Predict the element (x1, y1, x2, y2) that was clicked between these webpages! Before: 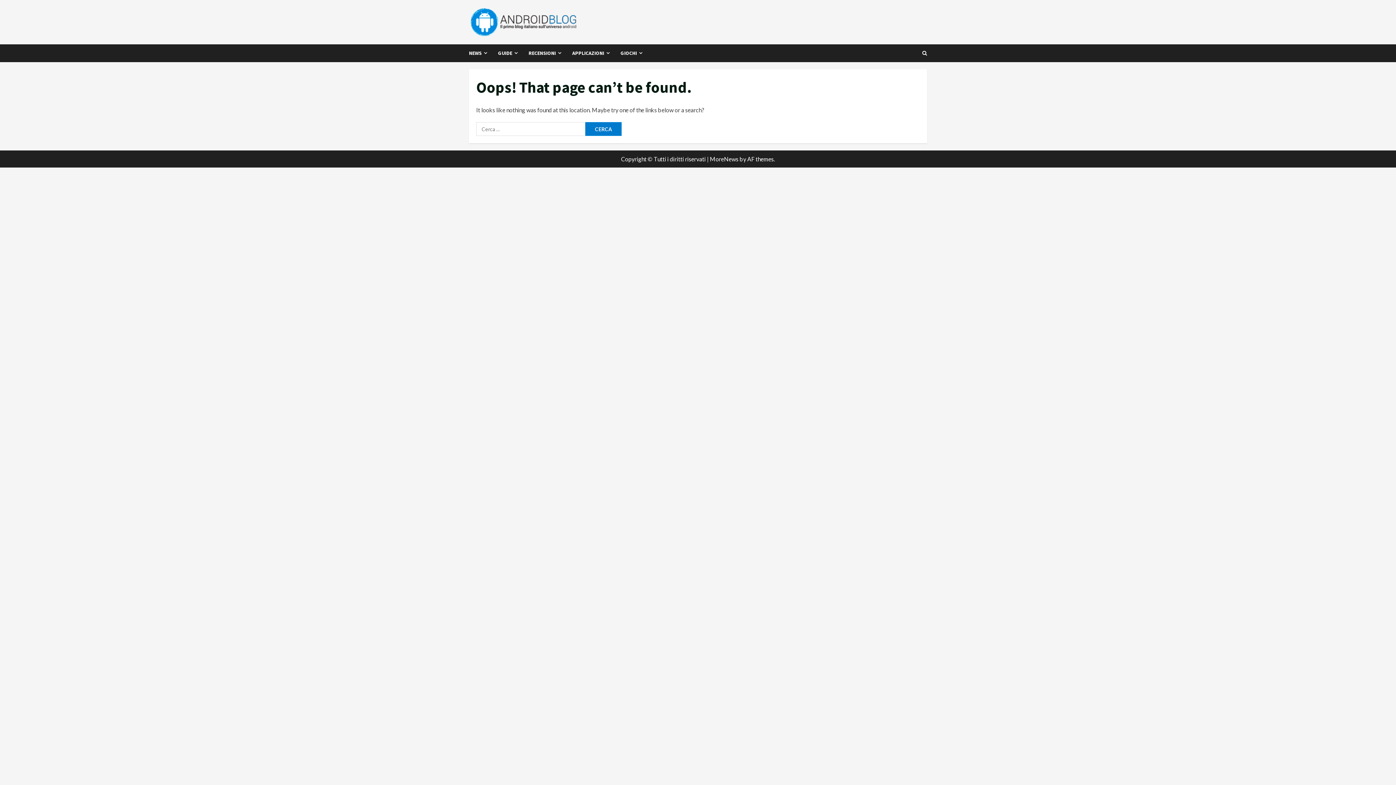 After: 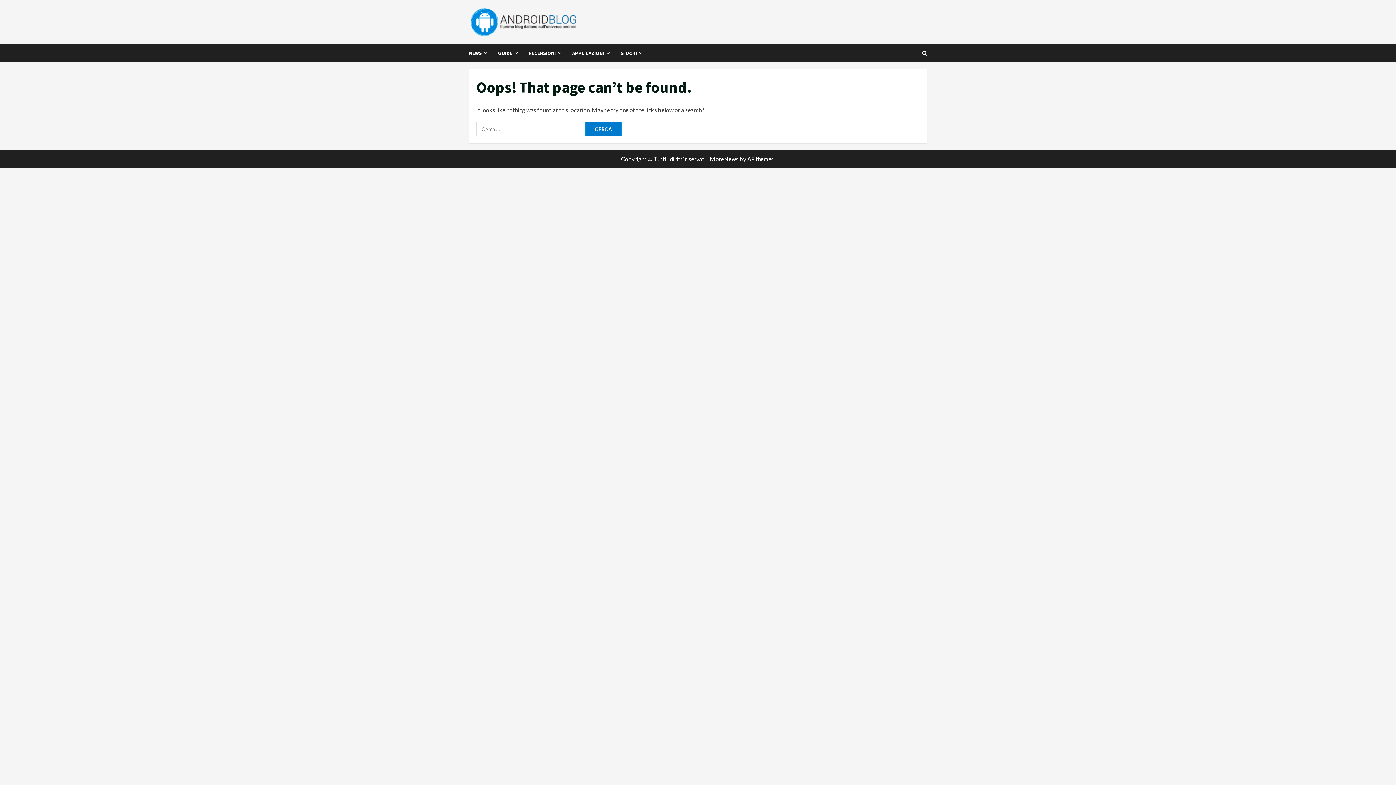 Action: bbox: (710, 155, 738, 162) label: MoreNews